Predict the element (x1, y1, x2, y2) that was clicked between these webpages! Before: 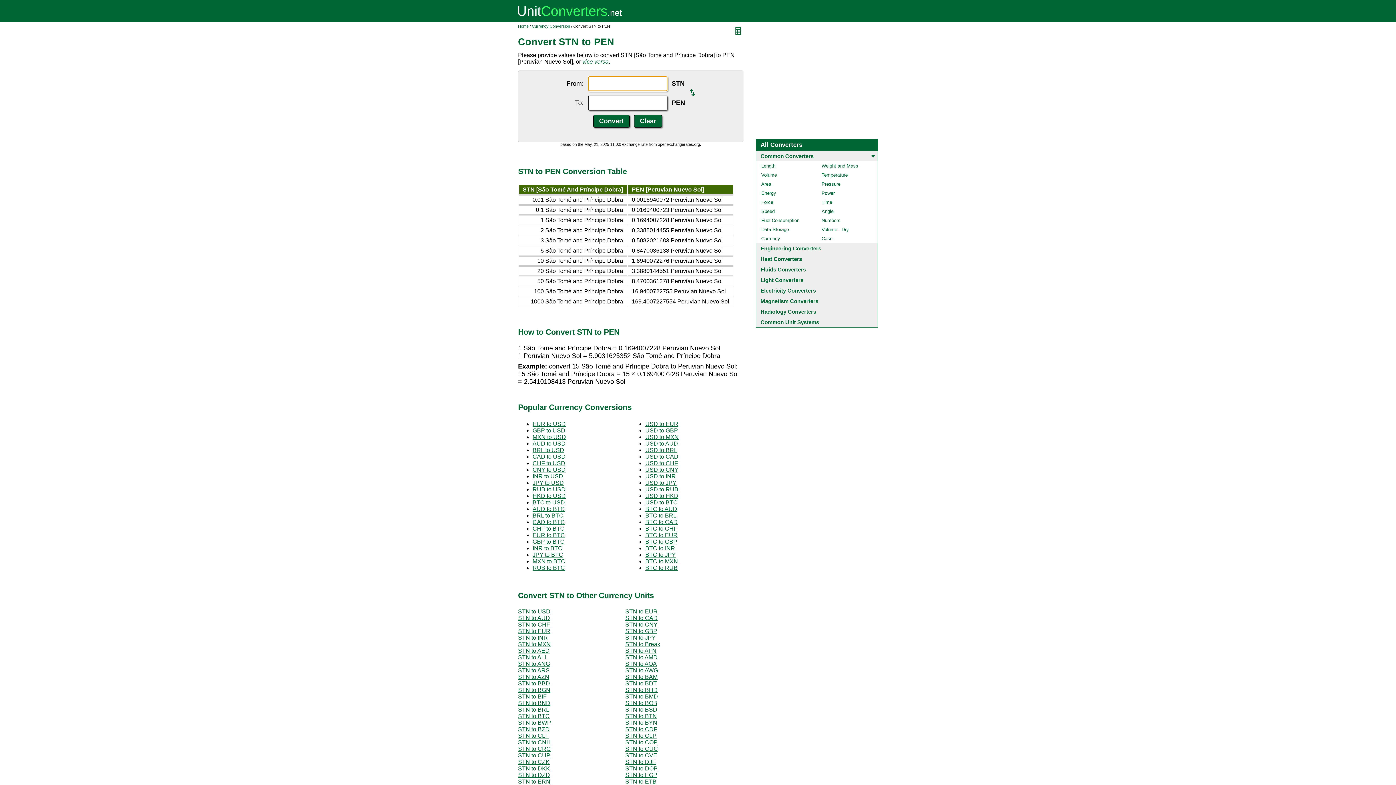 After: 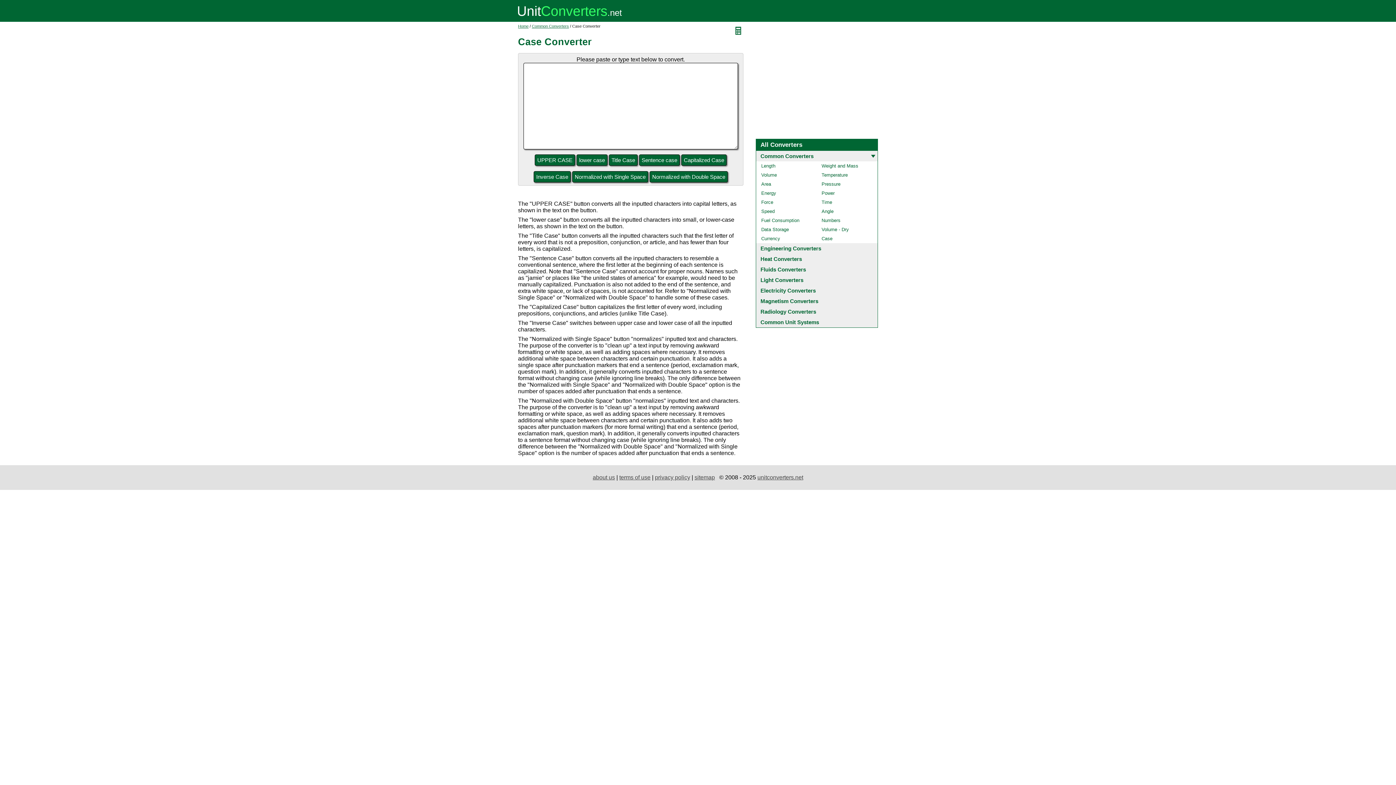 Action: bbox: (816, 234, 877, 243) label: Case